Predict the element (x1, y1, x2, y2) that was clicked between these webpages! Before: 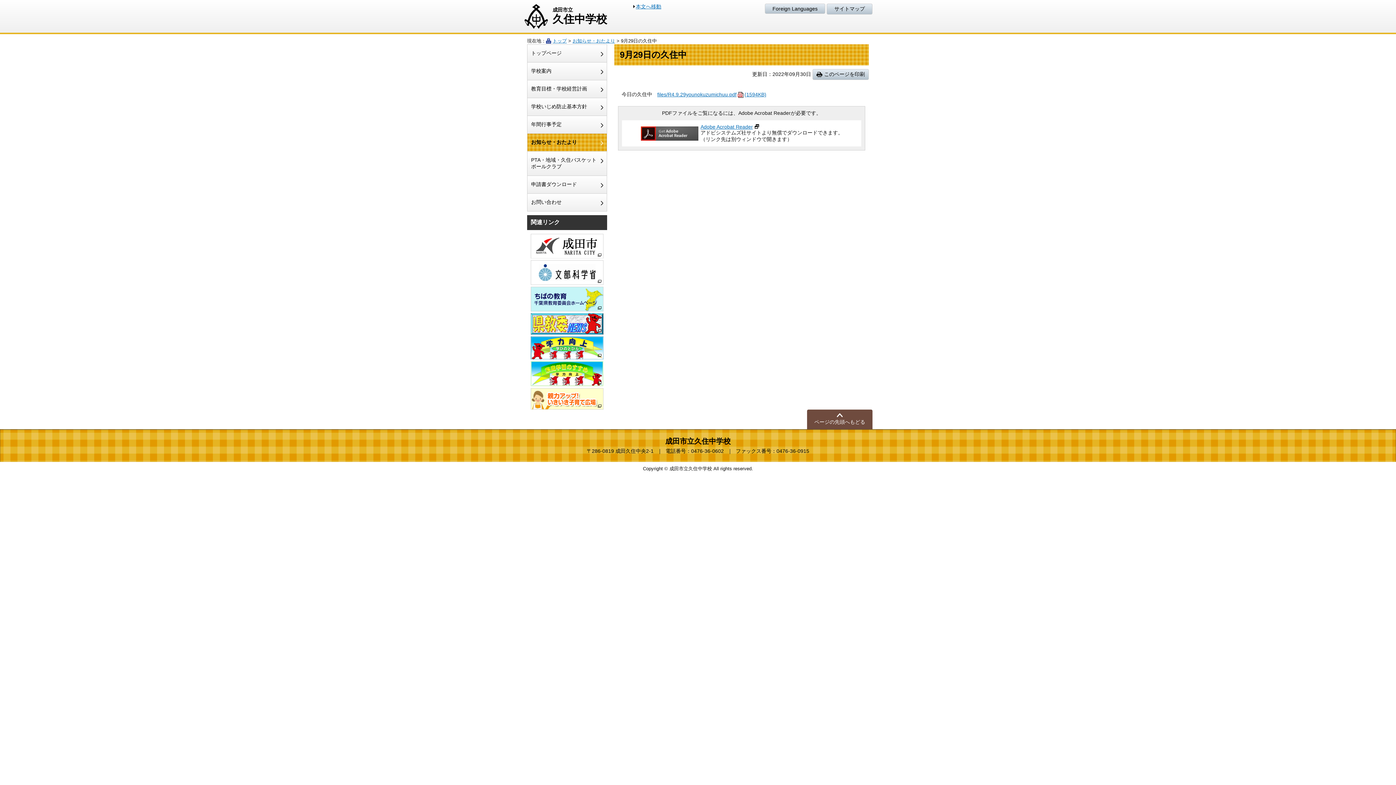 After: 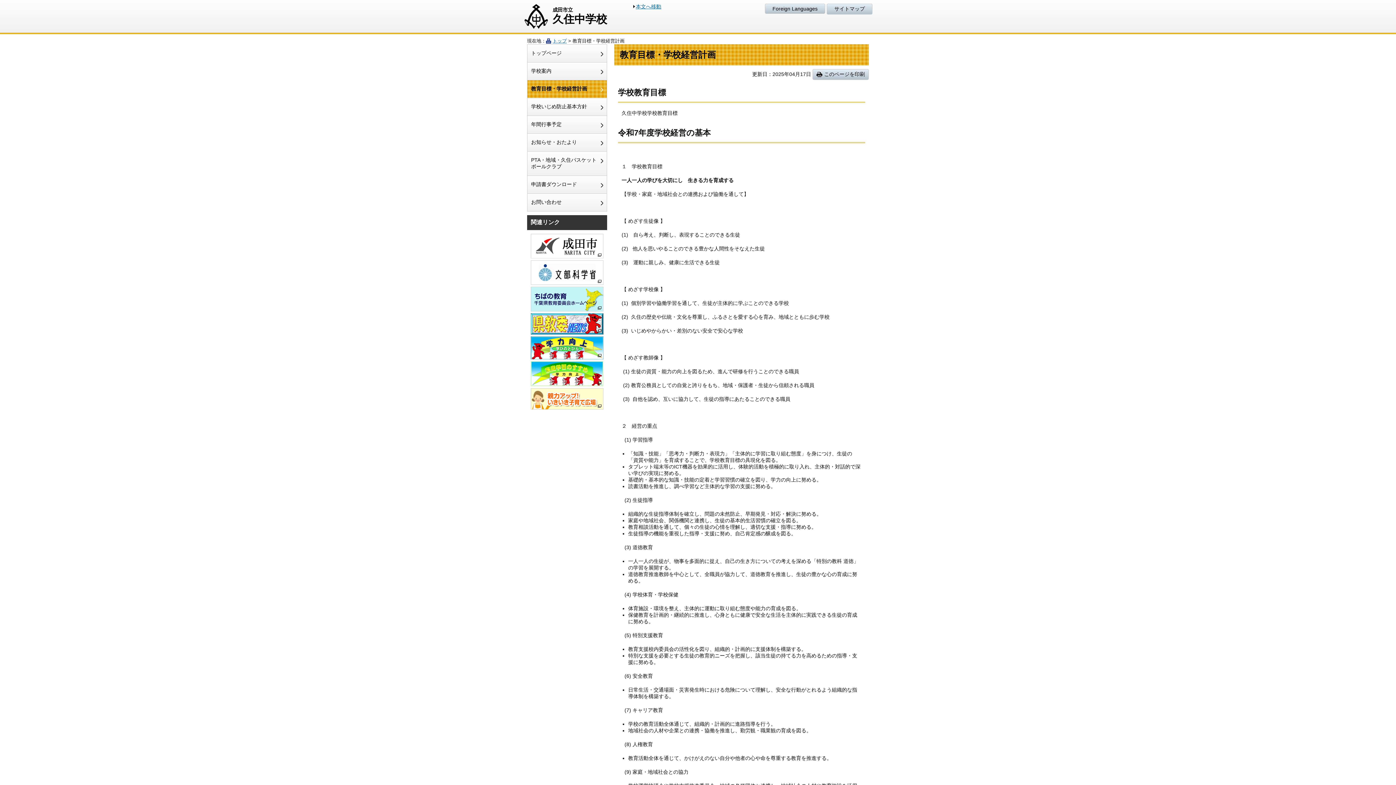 Action: label: 教育目標・学校経営計画 bbox: (527, 80, 606, 97)